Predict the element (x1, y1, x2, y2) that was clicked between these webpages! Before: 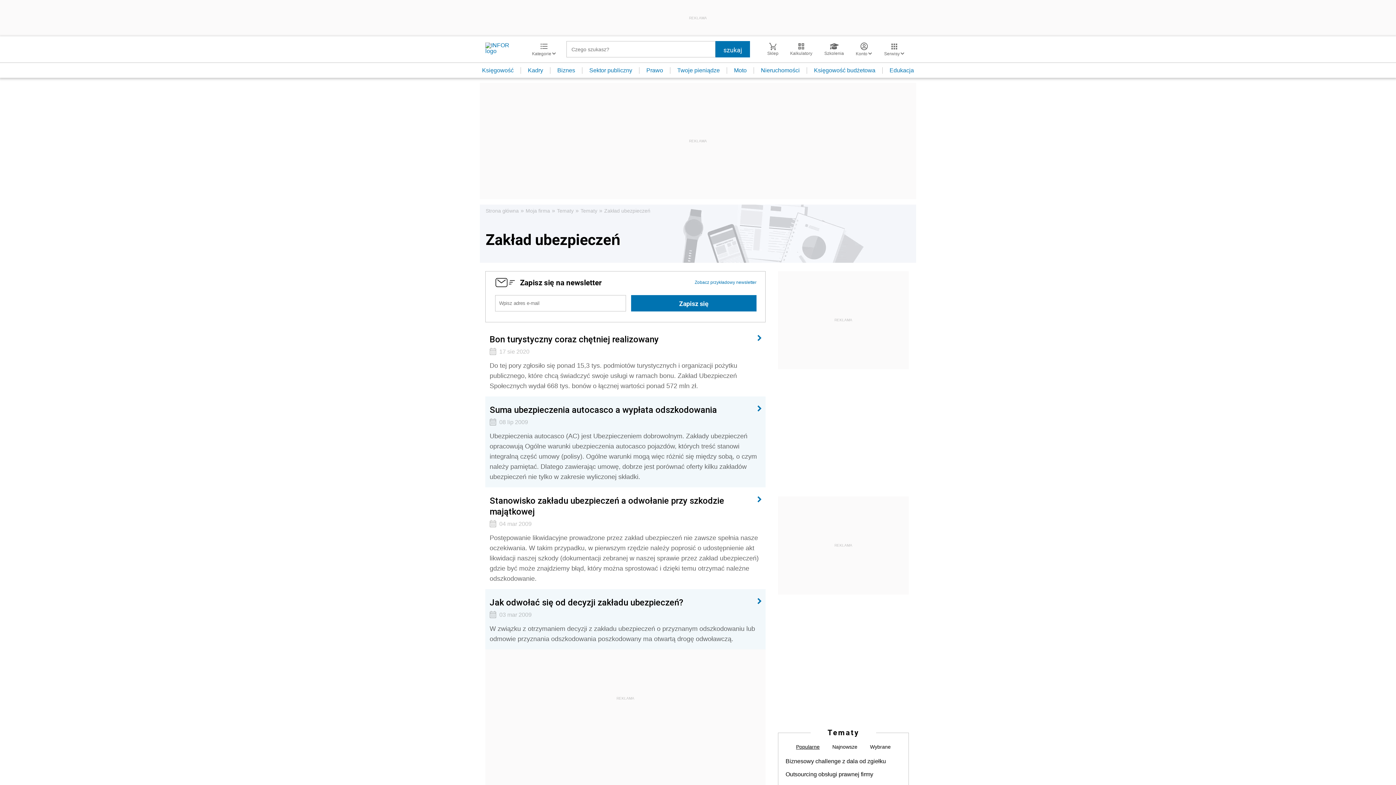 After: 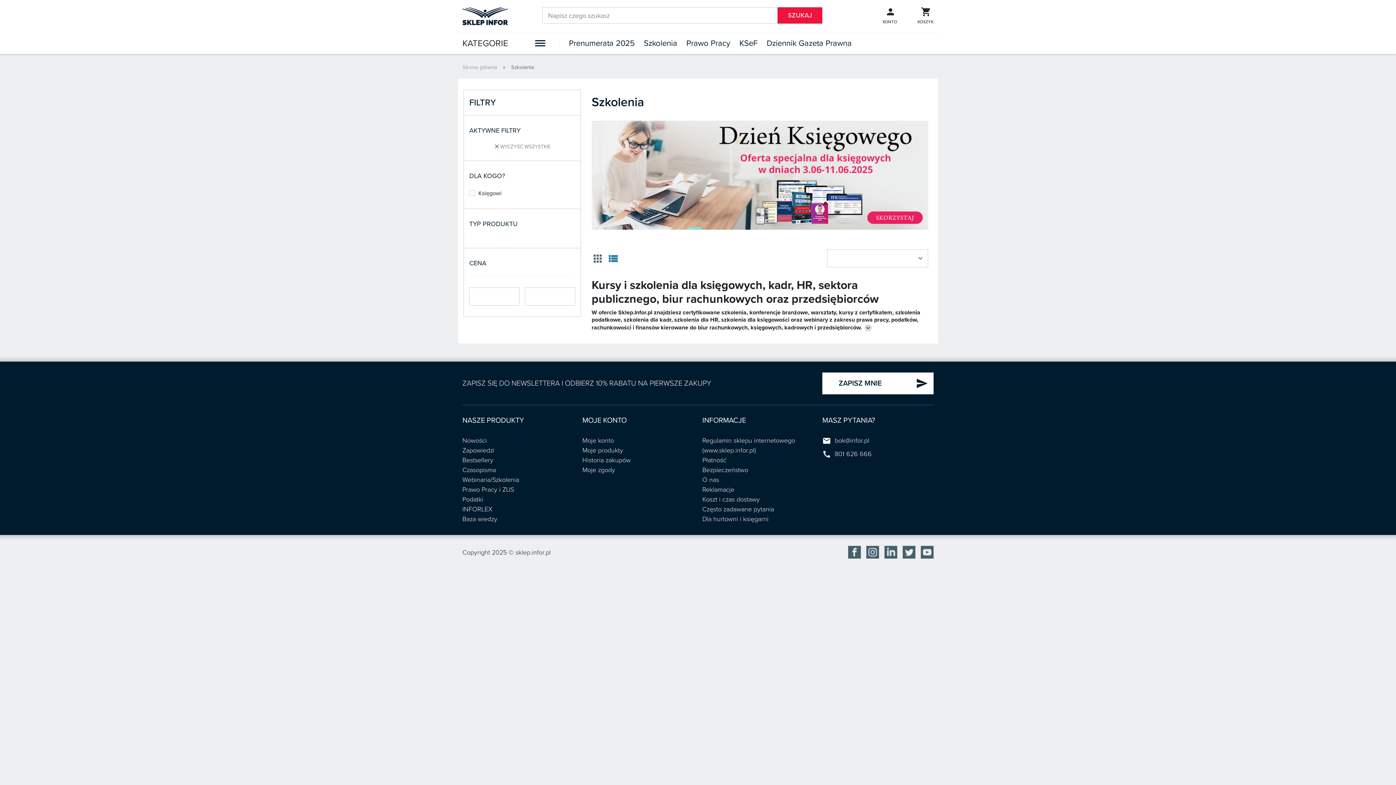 Action: bbox: (818, 42, 850, 56) label: Szkolenia